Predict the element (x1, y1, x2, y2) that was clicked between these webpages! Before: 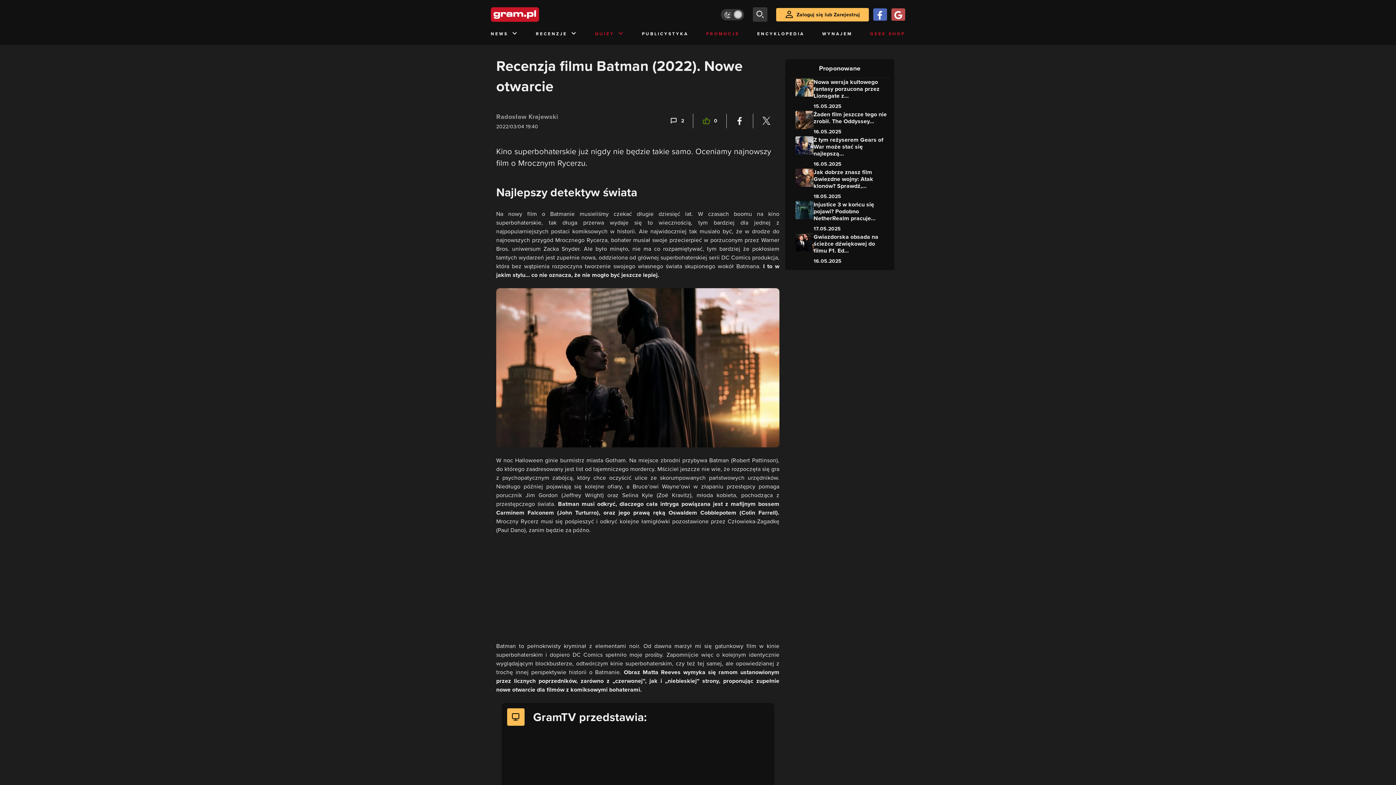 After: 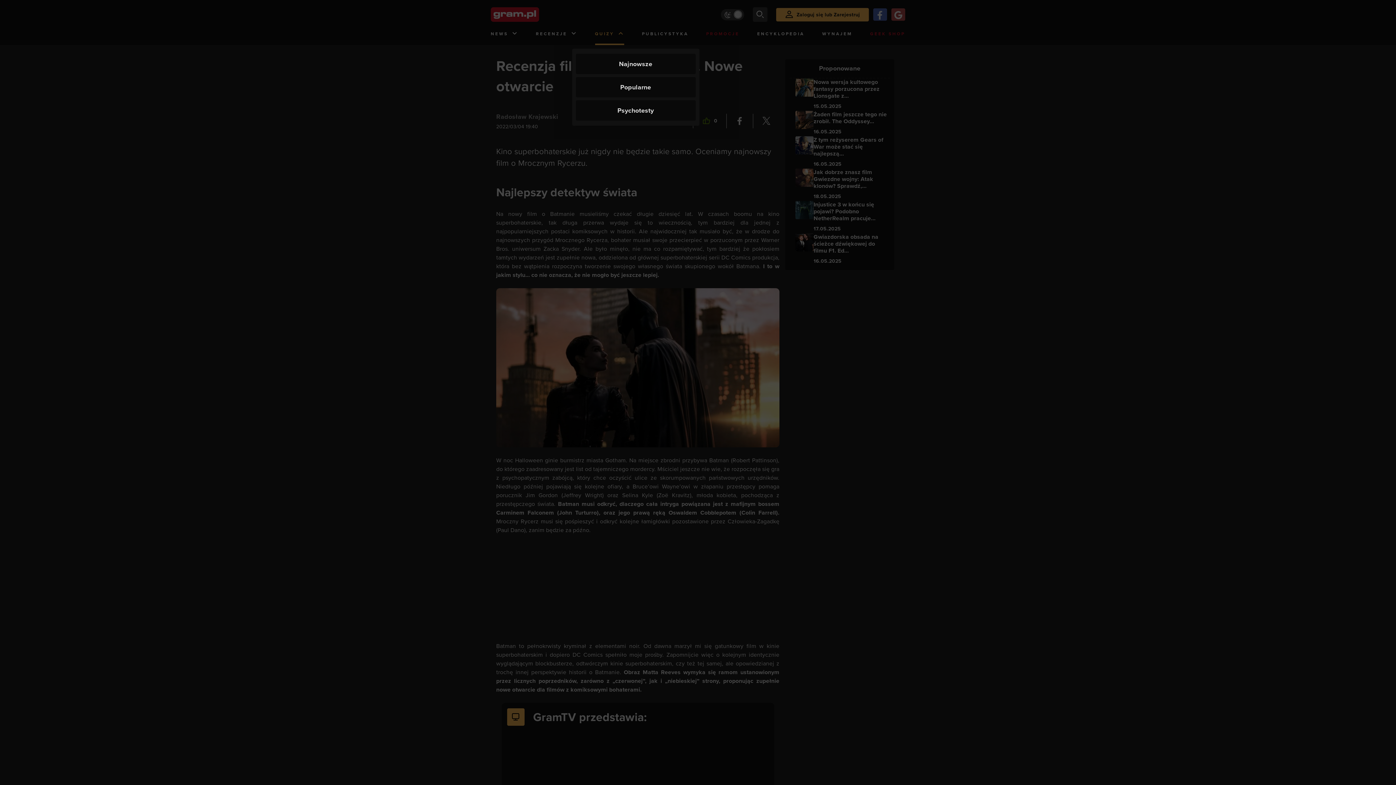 Action: label: QUIZY bbox: (595, 29, 624, 45)